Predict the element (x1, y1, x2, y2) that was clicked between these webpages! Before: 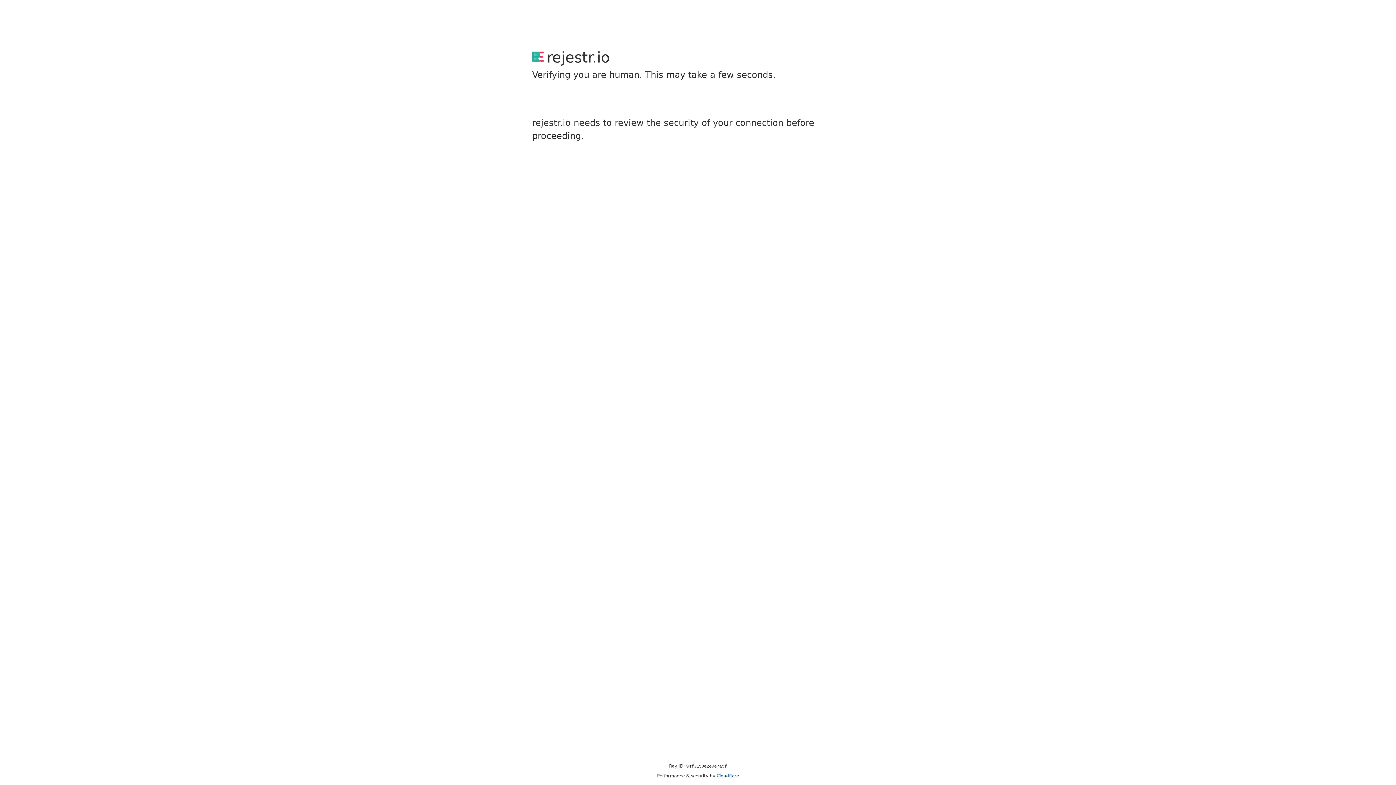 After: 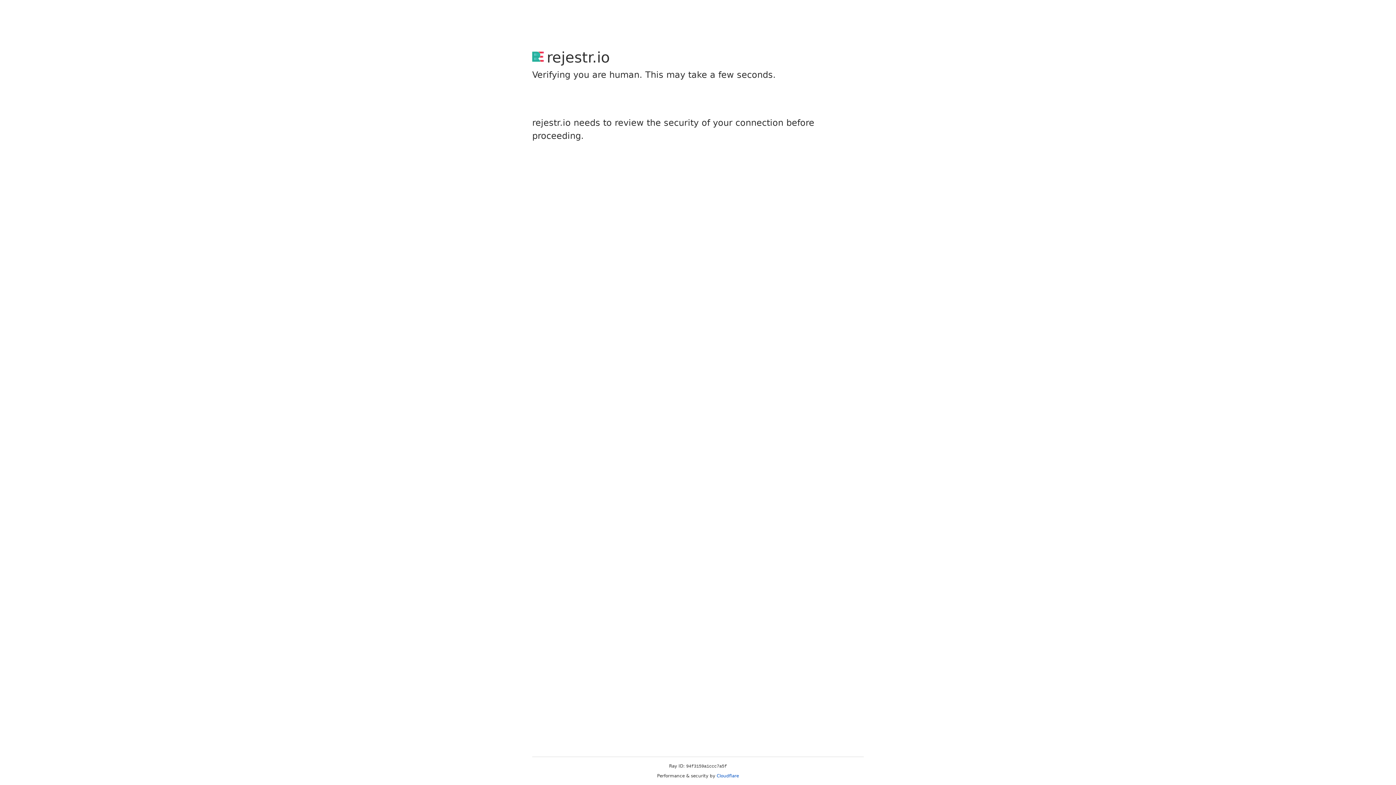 Action: bbox: (716, 773, 739, 778) label: Cloudflare